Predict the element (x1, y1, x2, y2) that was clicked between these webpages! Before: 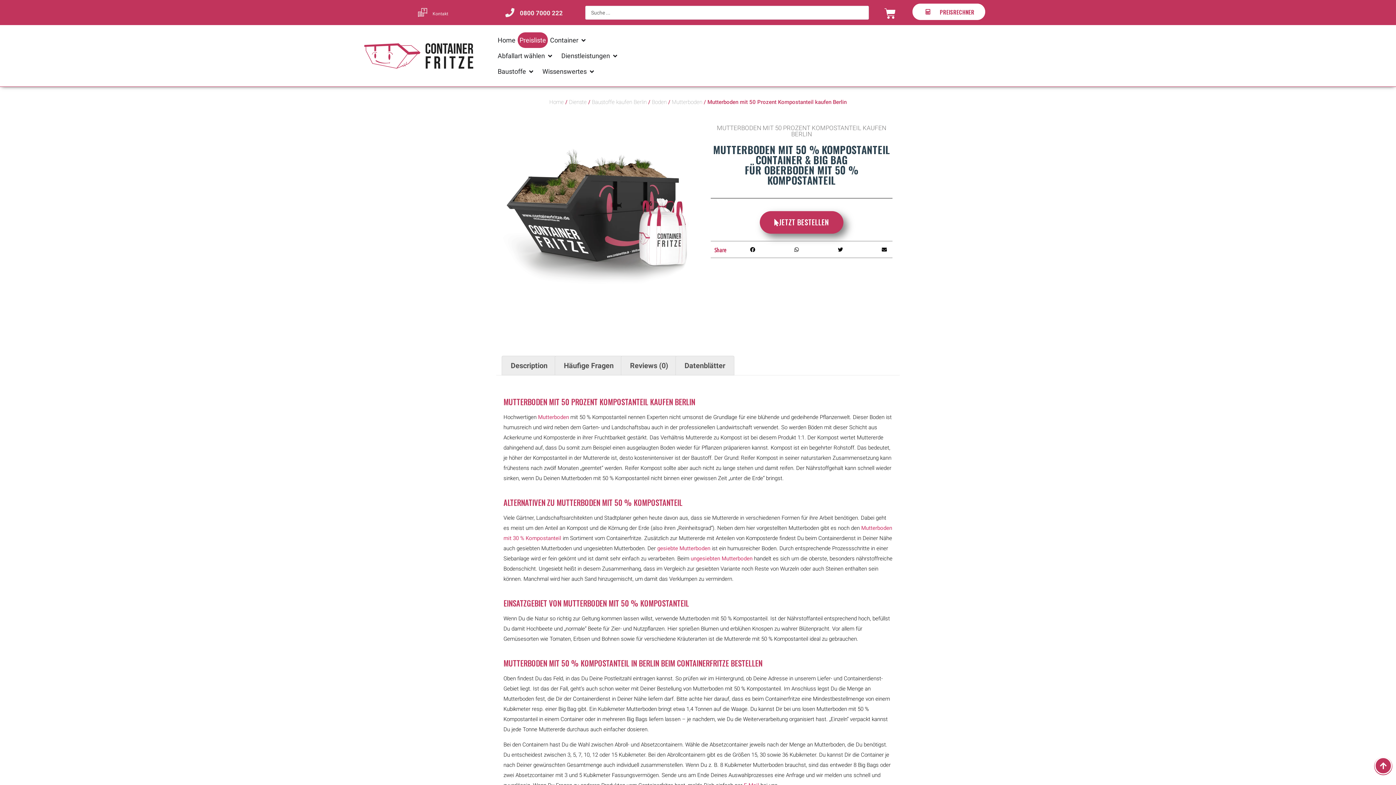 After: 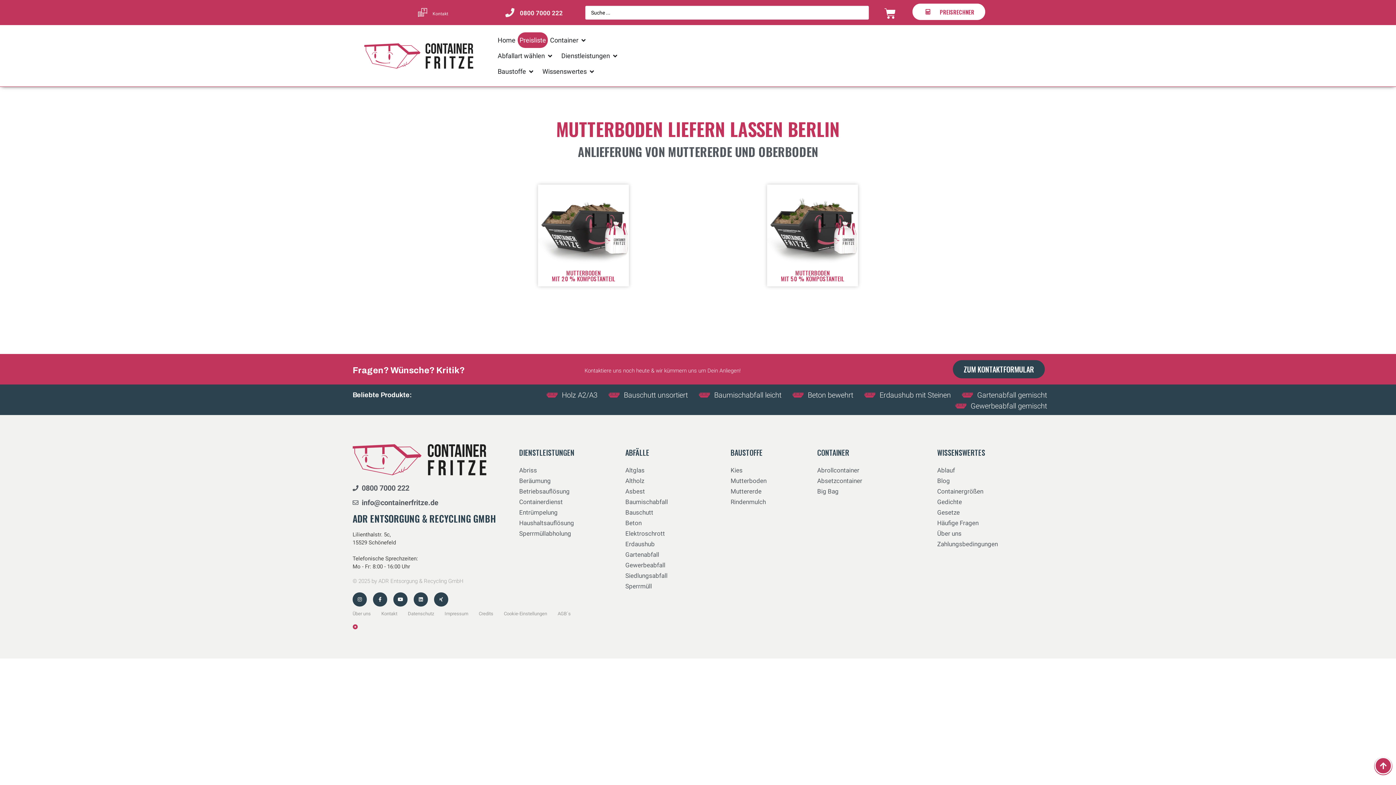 Action: label: Mutterboden bbox: (672, 98, 702, 105)